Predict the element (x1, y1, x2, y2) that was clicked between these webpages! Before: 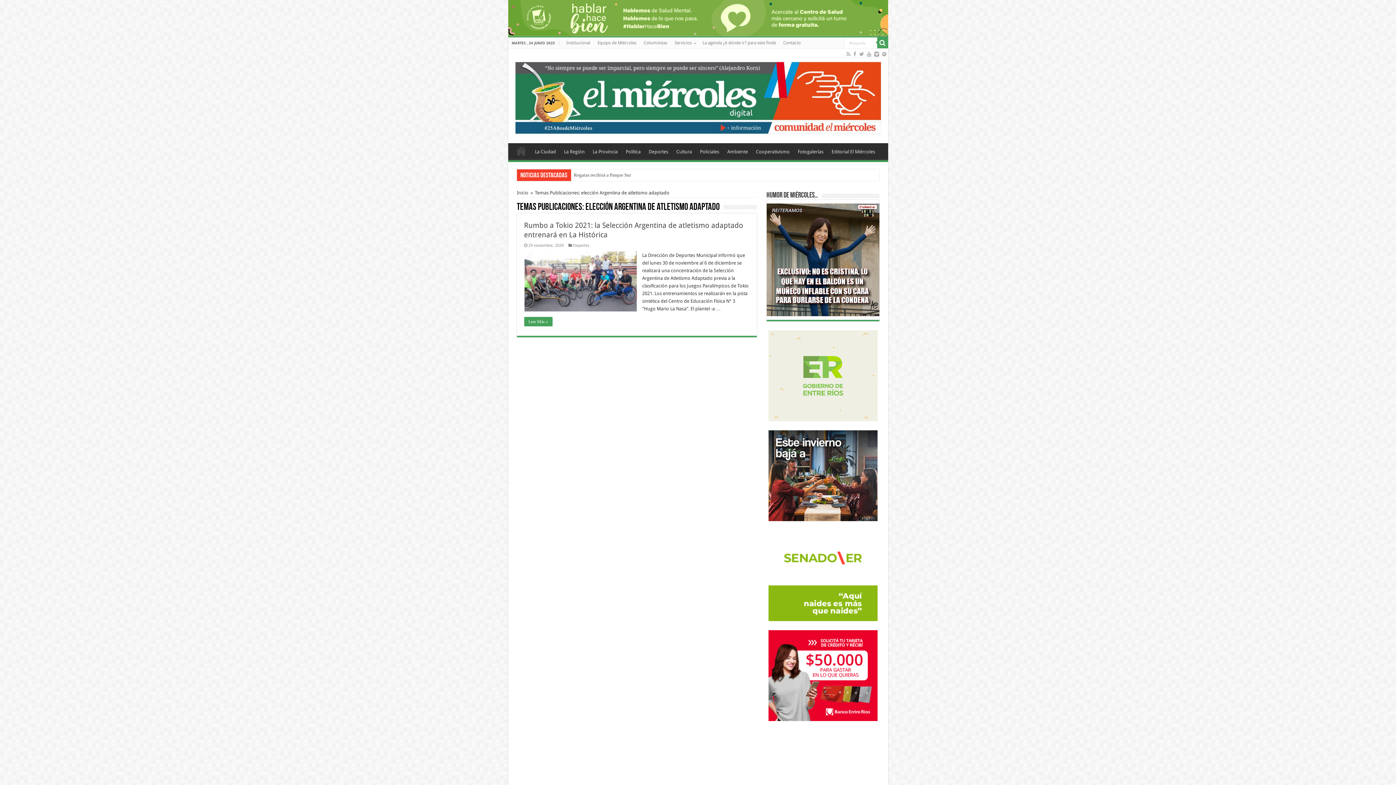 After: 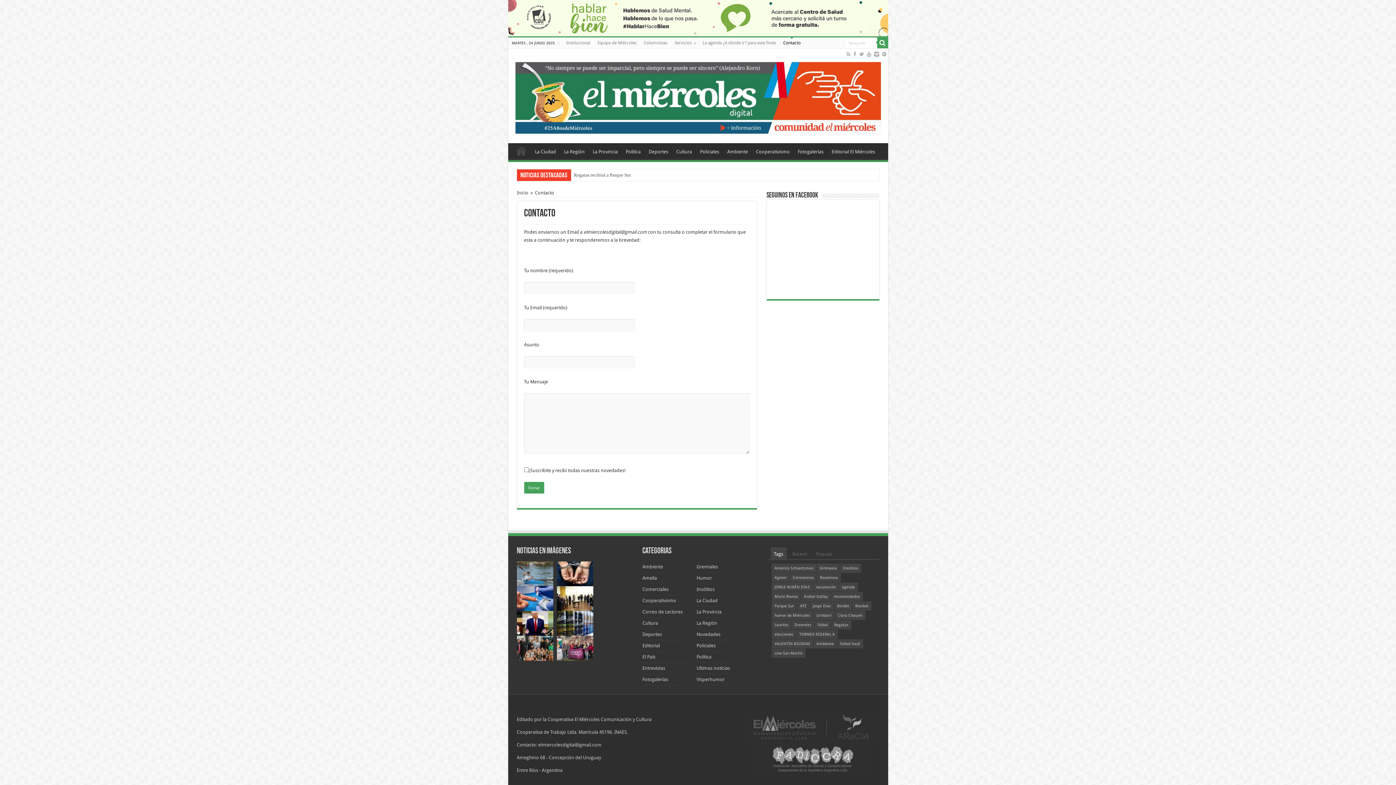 Action: bbox: (779, 37, 804, 48) label: Contacto